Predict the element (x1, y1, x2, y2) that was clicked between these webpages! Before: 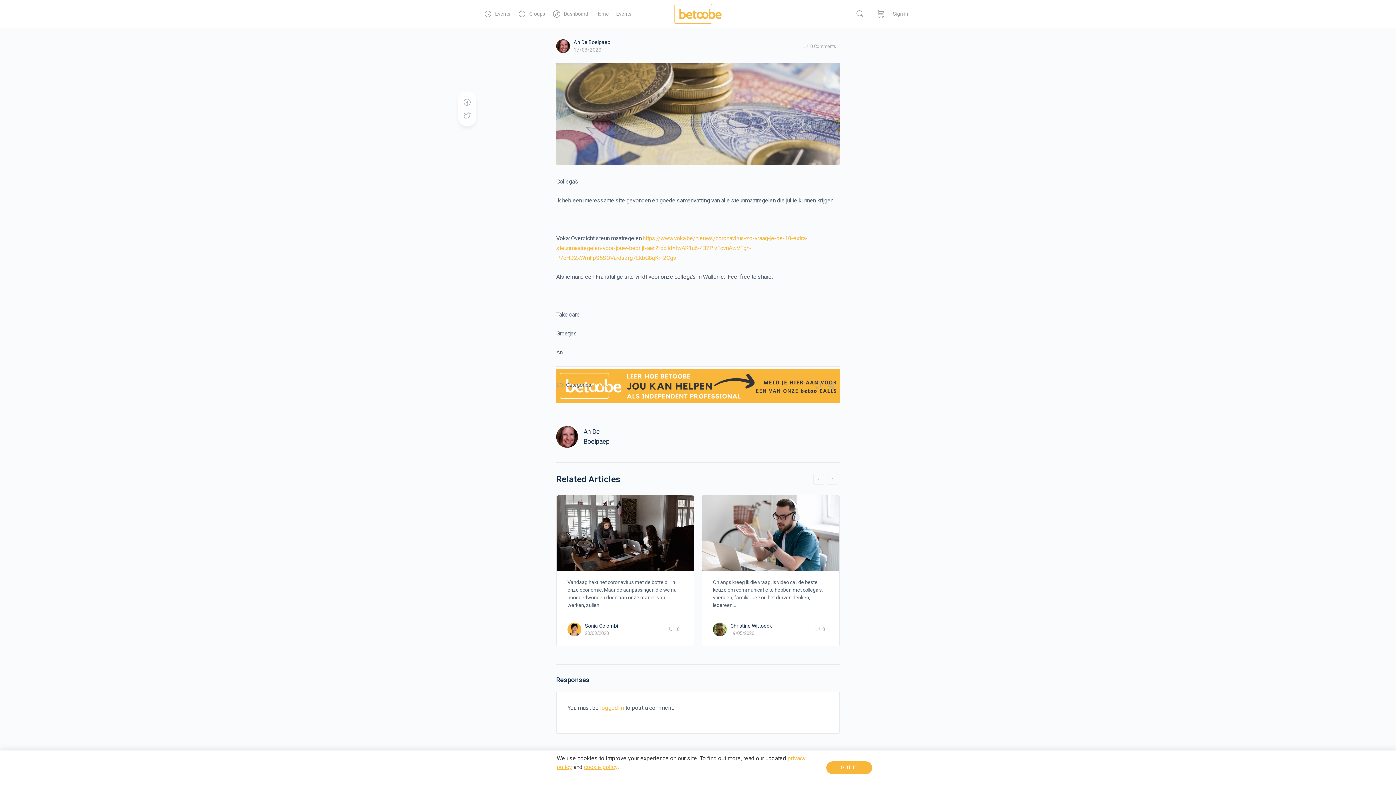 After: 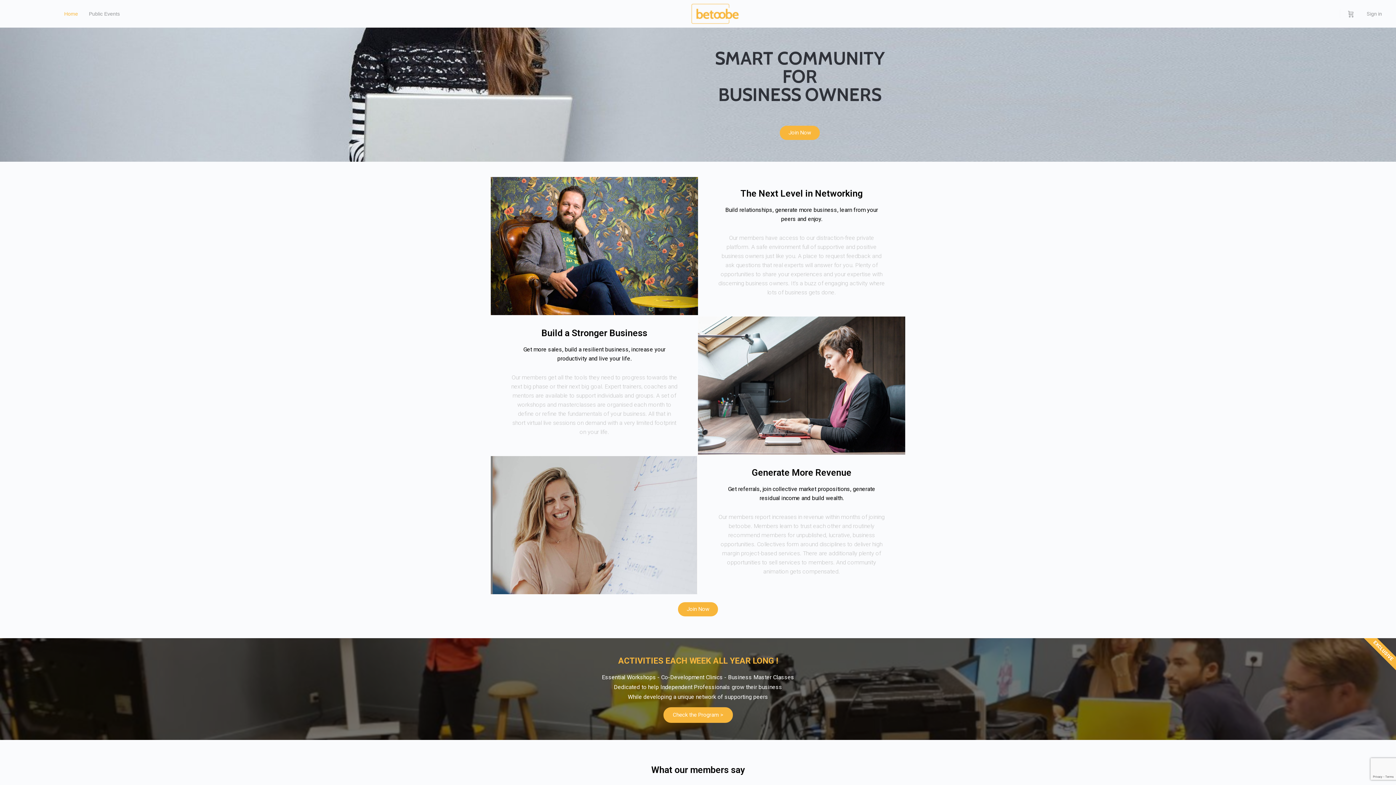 Action: bbox: (674, 8, 721, 18)